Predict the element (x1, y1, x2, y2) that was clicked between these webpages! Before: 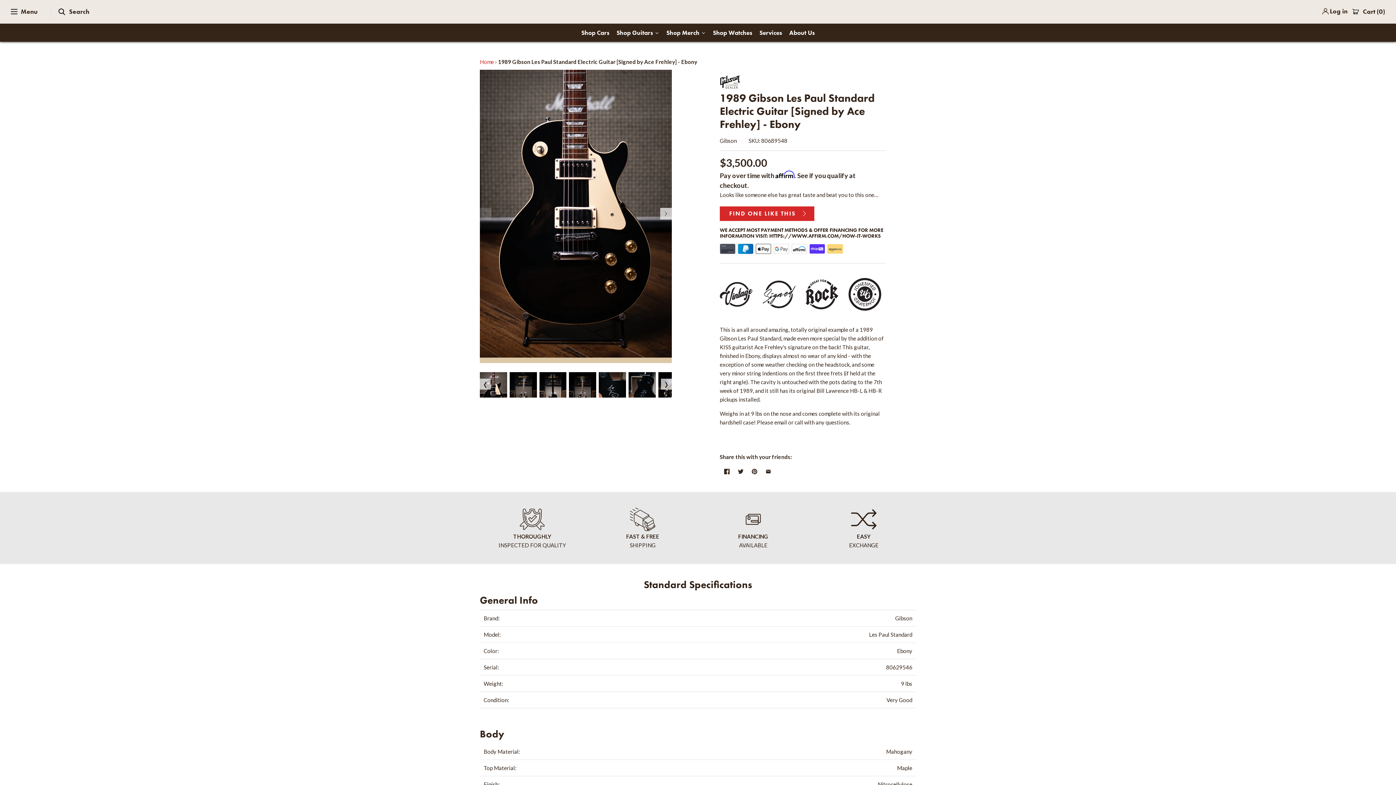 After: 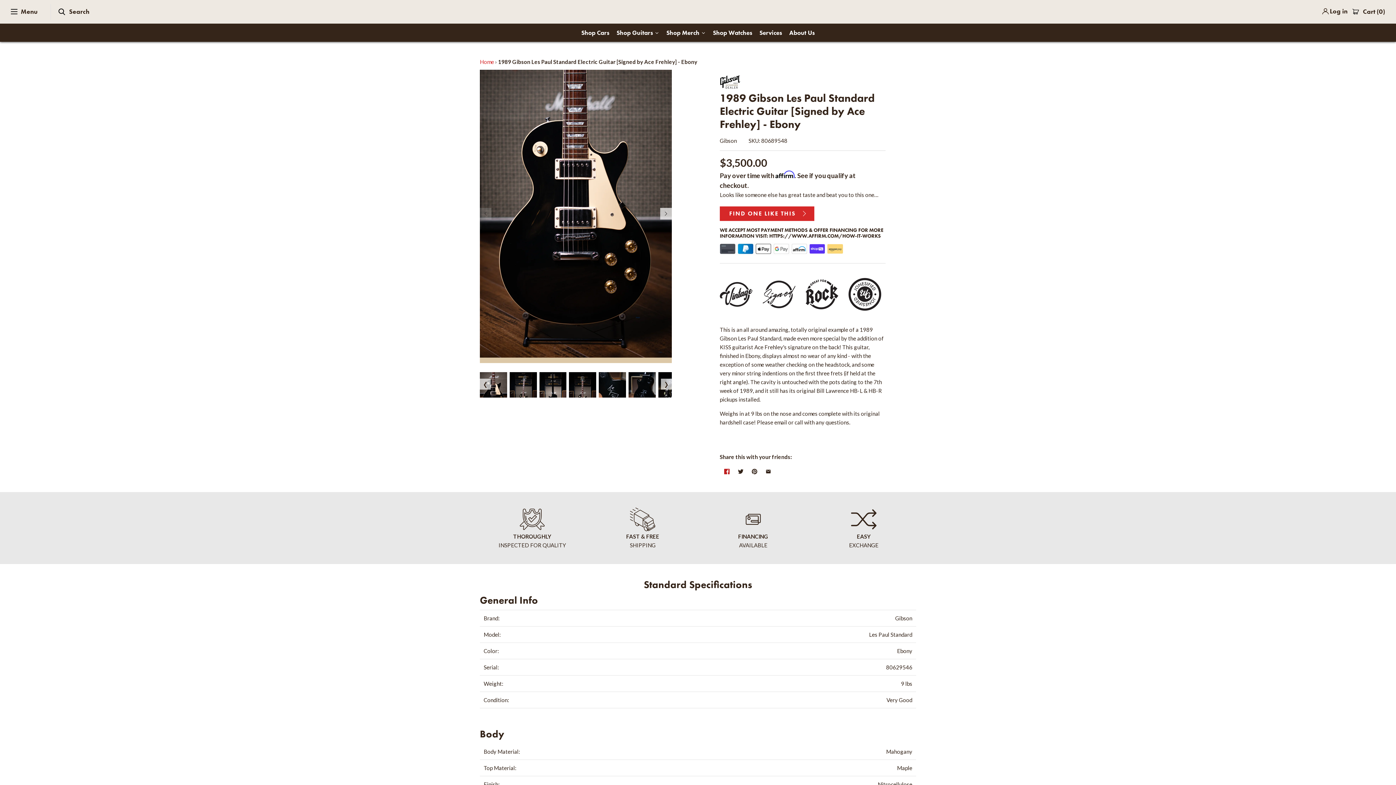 Action: bbox: (724, 469, 729, 474)